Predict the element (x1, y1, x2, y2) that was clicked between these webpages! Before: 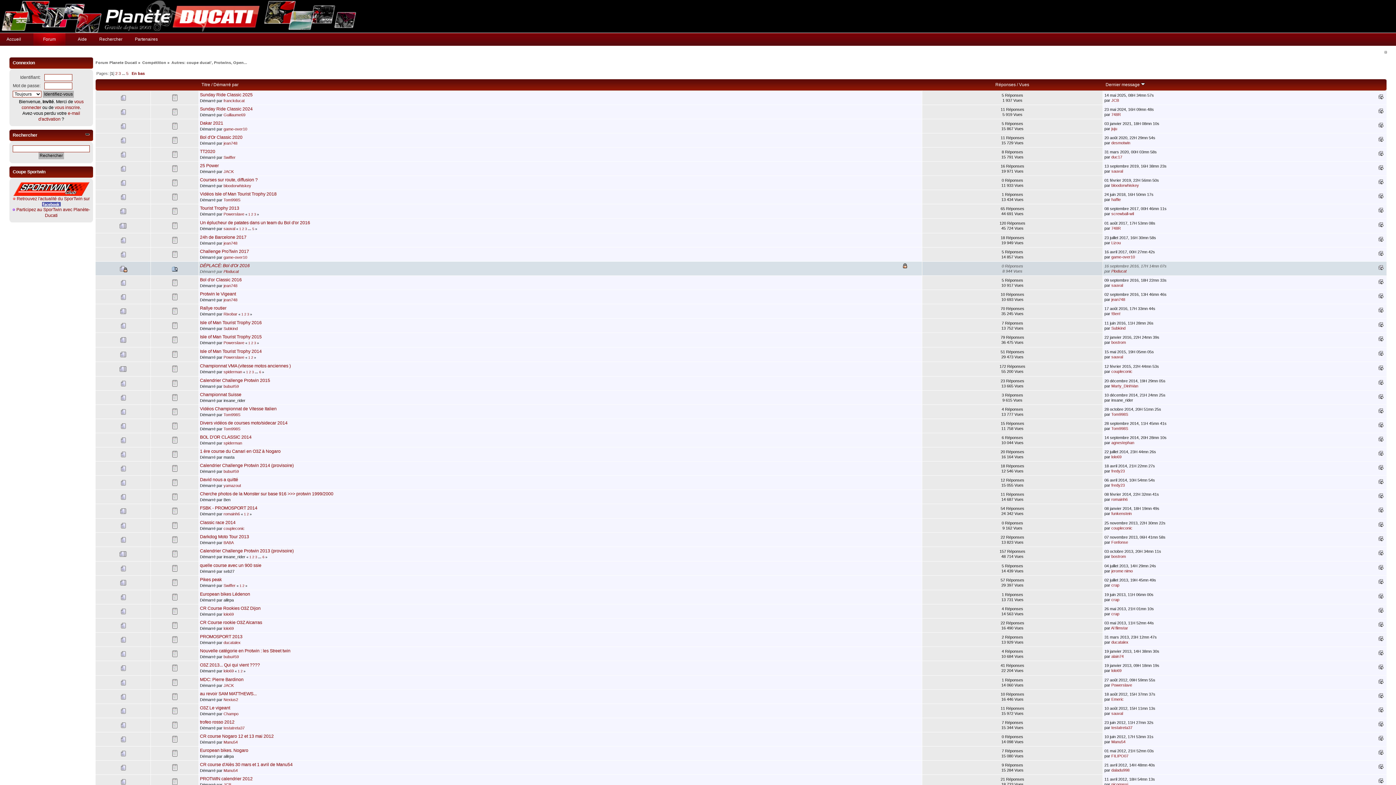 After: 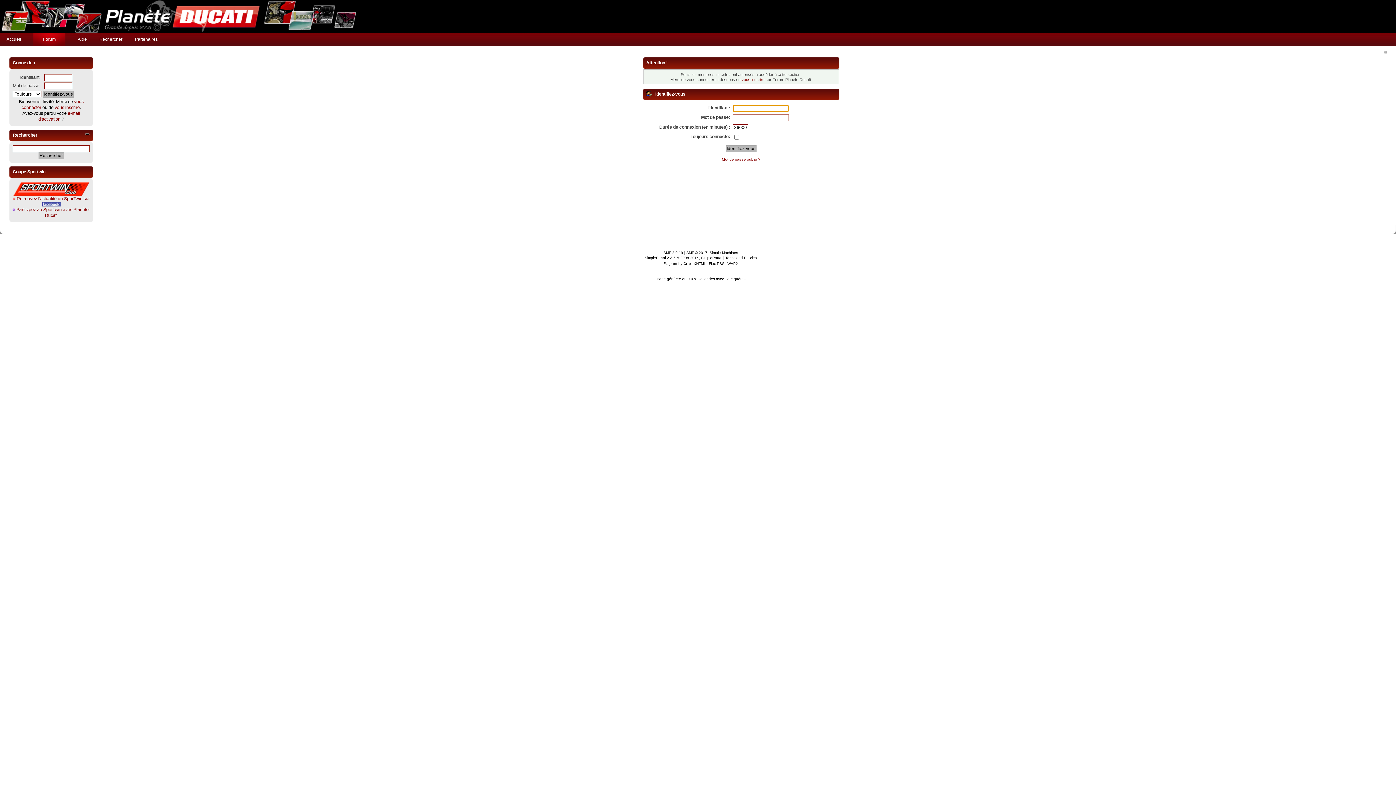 Action: bbox: (1111, 169, 1123, 173) label: sauval